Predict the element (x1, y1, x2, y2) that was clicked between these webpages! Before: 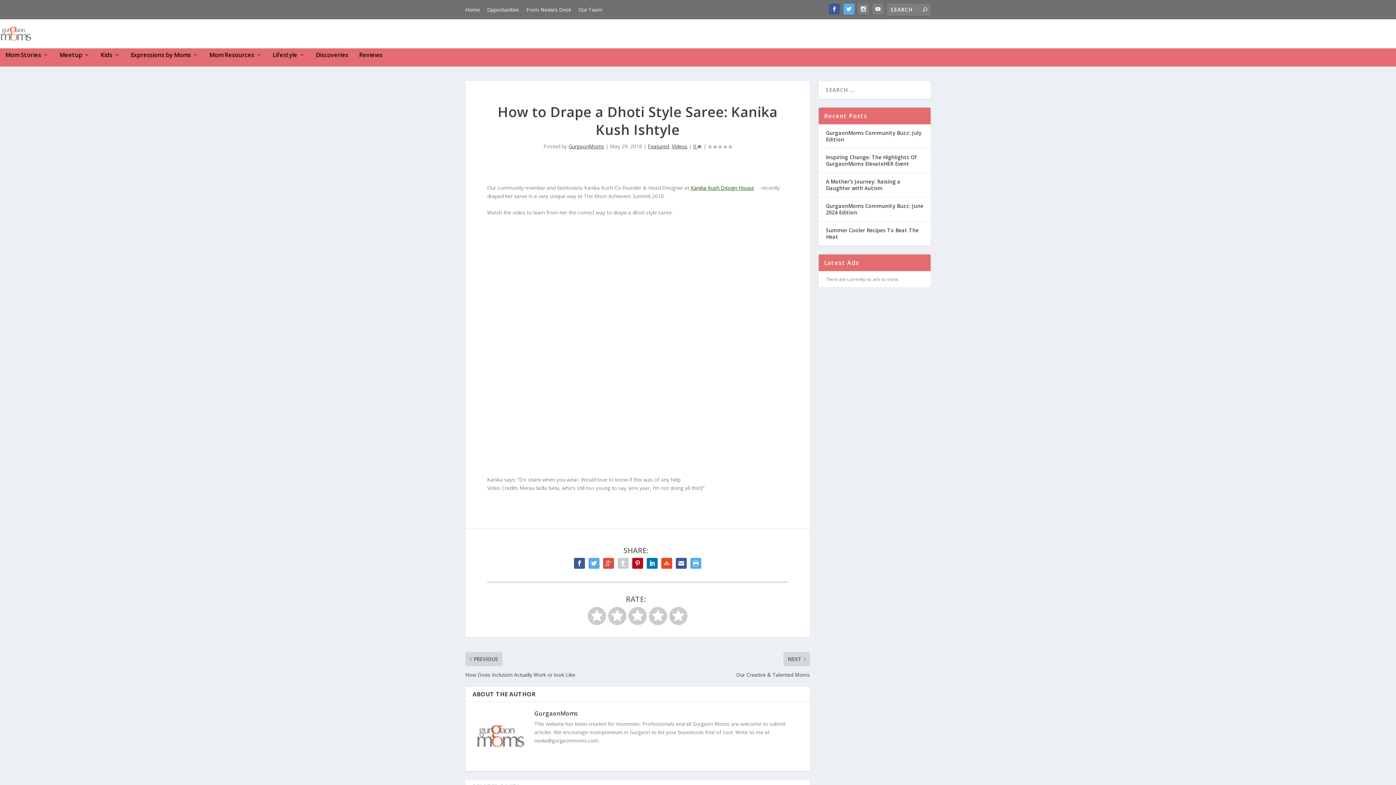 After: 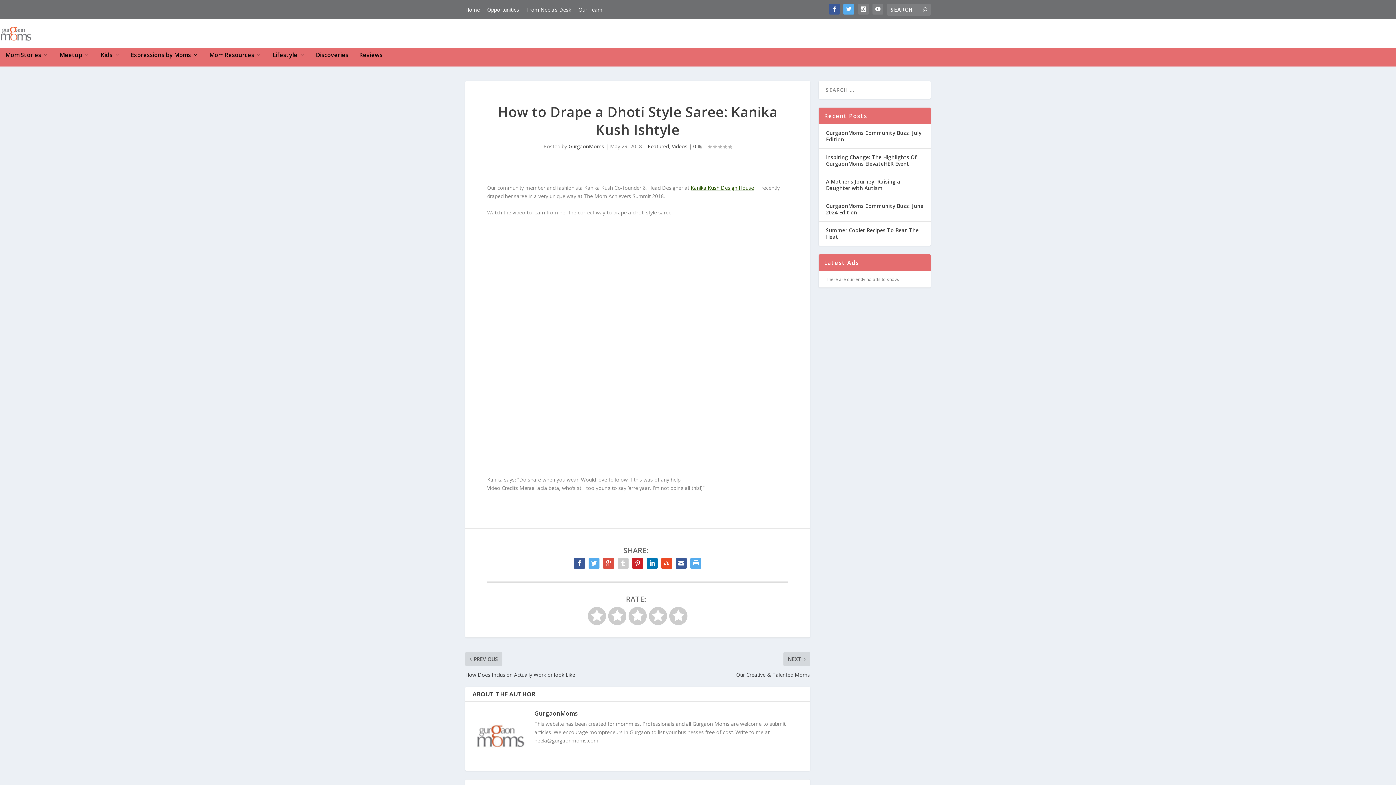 Action: bbox: (630, 556, 645, 570)